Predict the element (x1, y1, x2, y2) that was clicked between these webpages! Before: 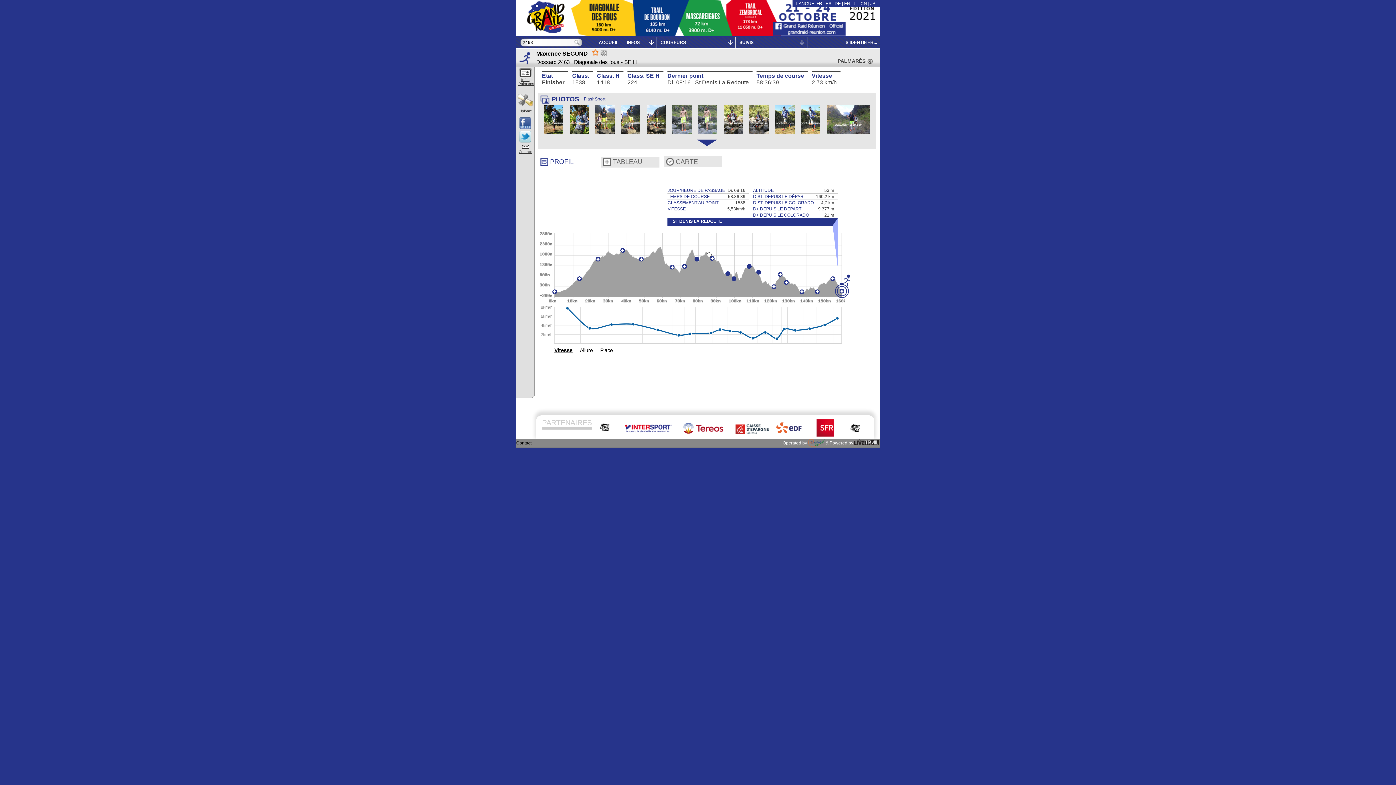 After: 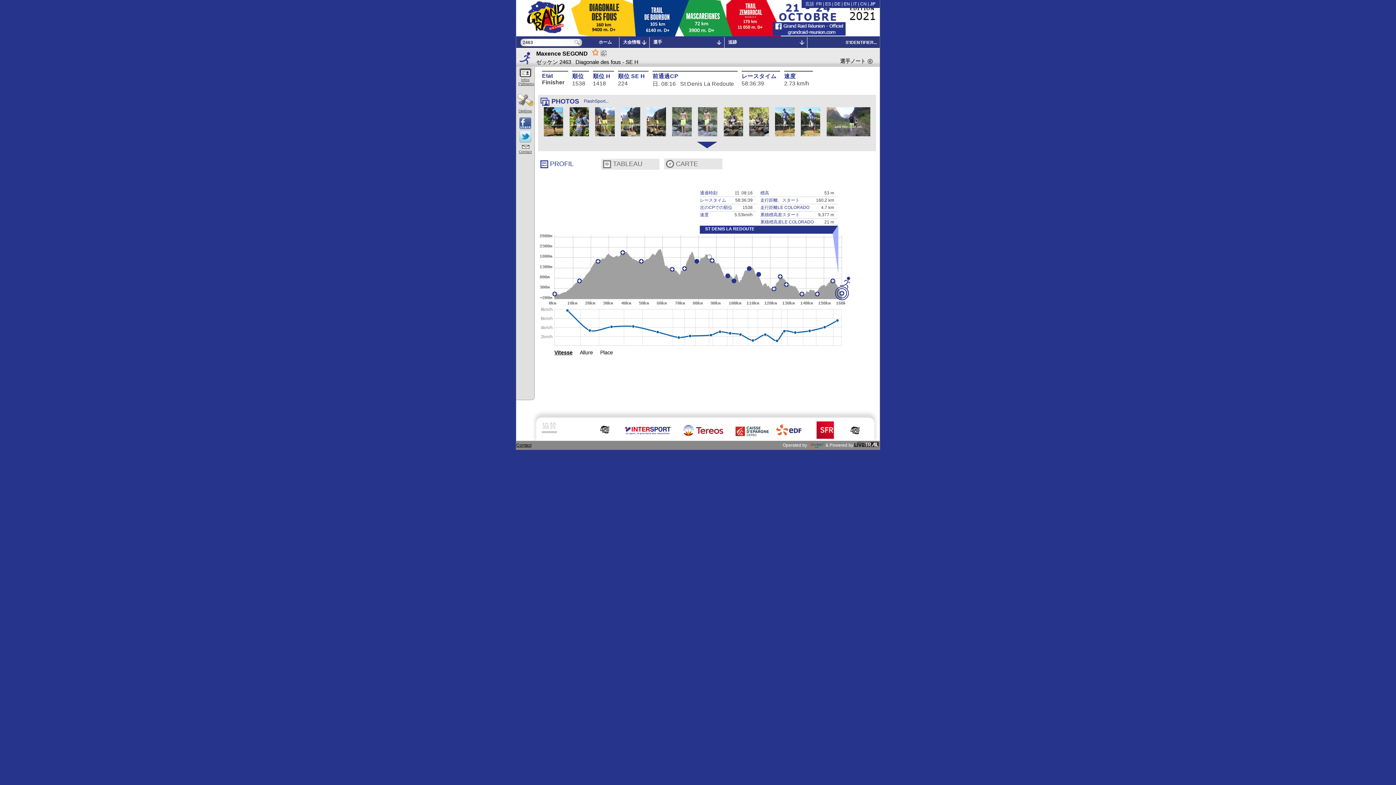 Action: label: JP bbox: (870, 1, 875, 6)